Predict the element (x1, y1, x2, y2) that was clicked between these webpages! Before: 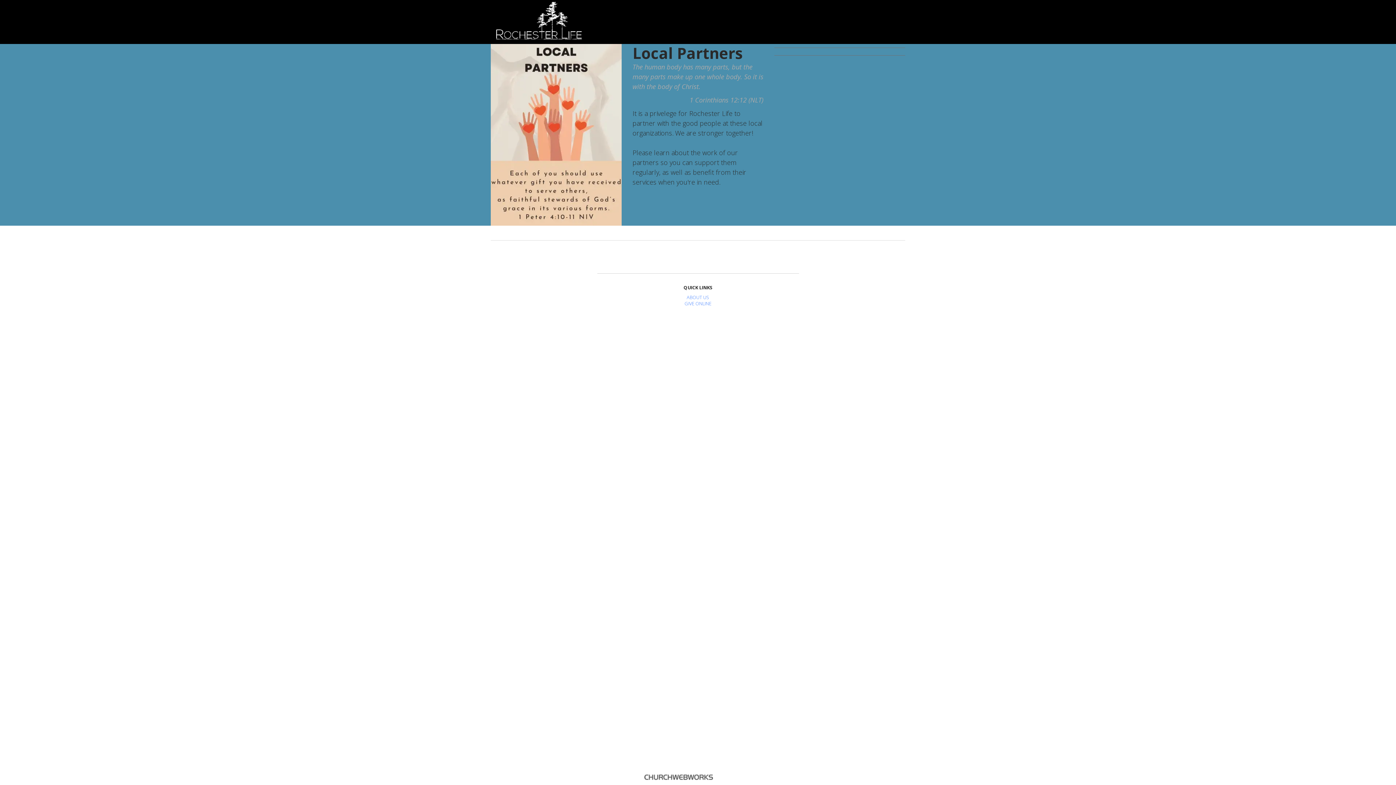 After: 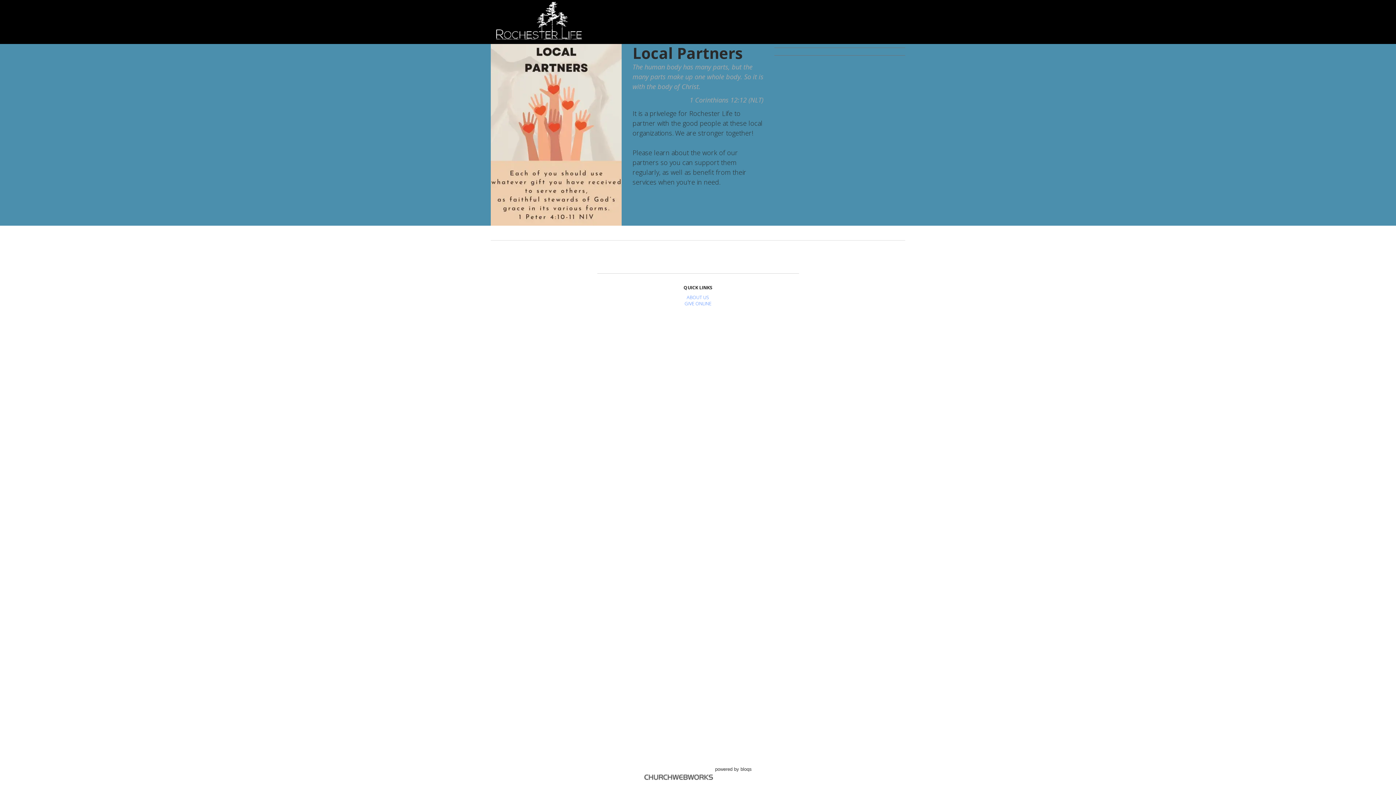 Action: bbox: (644, 766, 715, 785)